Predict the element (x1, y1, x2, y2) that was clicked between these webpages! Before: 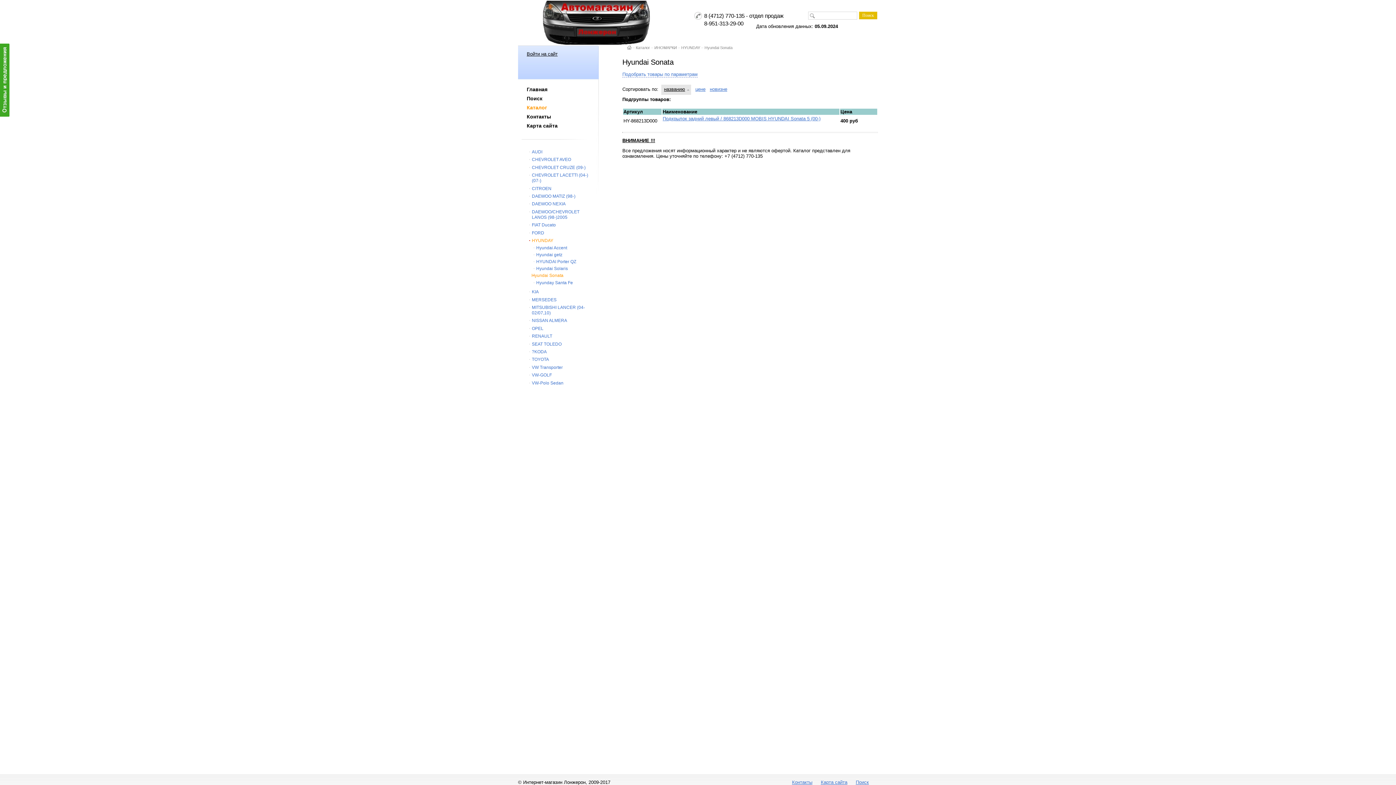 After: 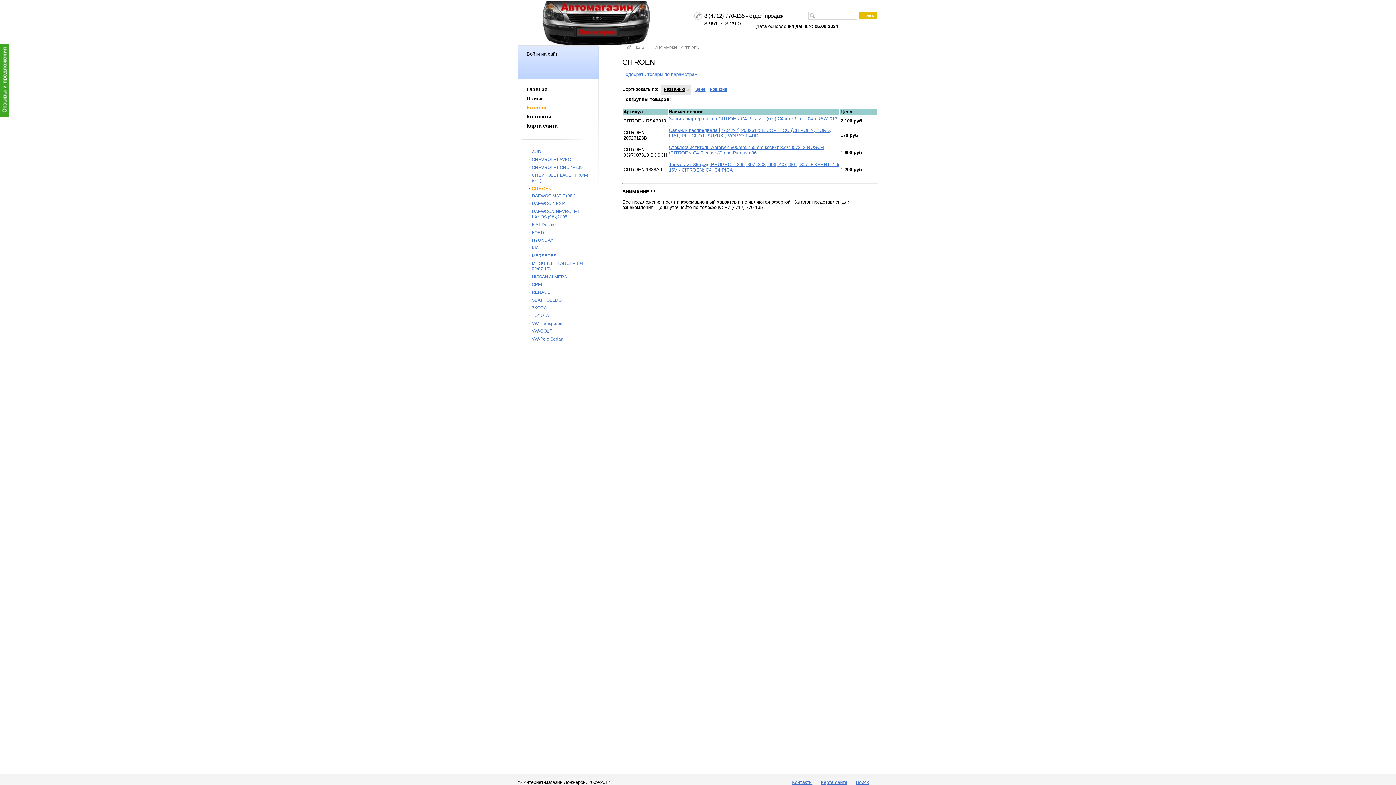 Action: bbox: (532, 186, 551, 191) label: CITROEN